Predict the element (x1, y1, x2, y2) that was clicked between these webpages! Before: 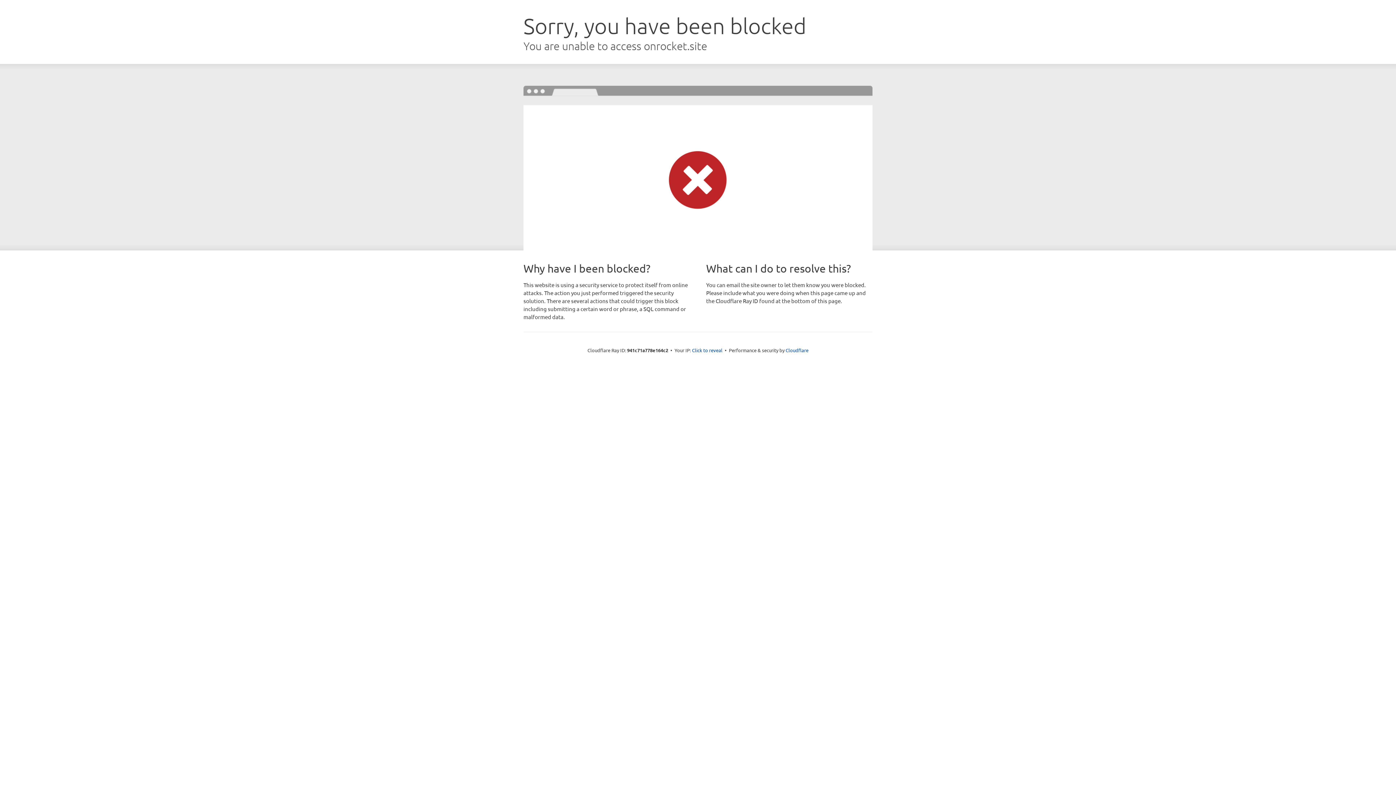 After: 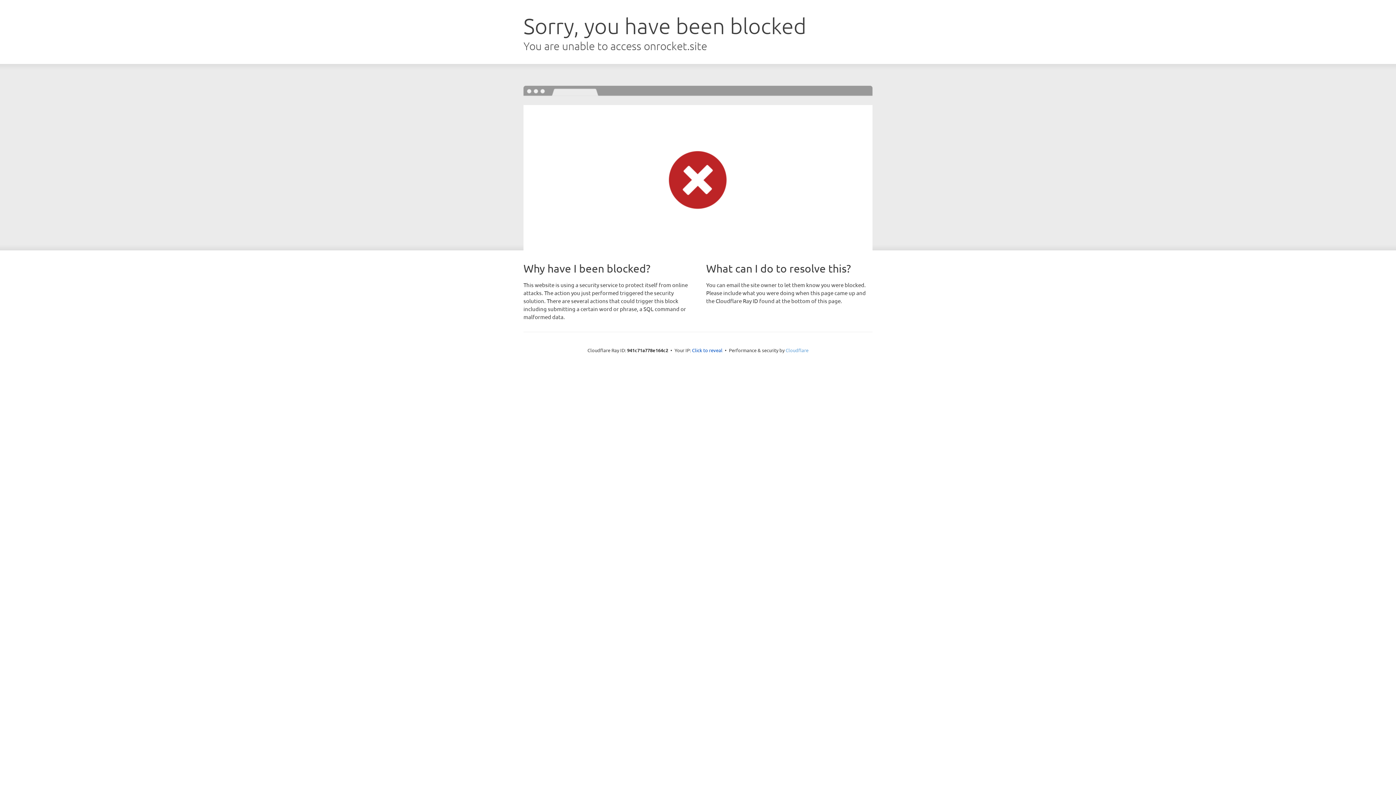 Action: label: Cloudflare bbox: (785, 347, 808, 353)